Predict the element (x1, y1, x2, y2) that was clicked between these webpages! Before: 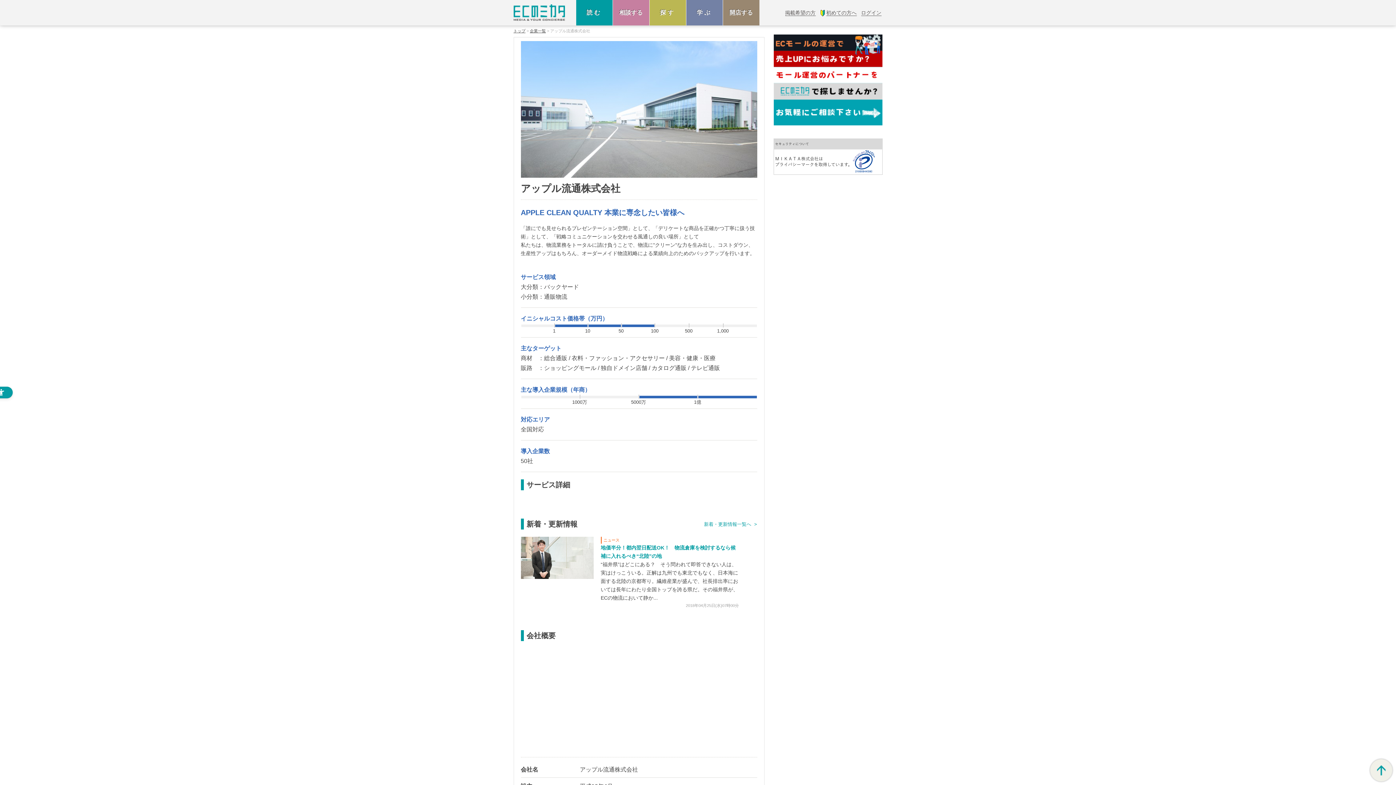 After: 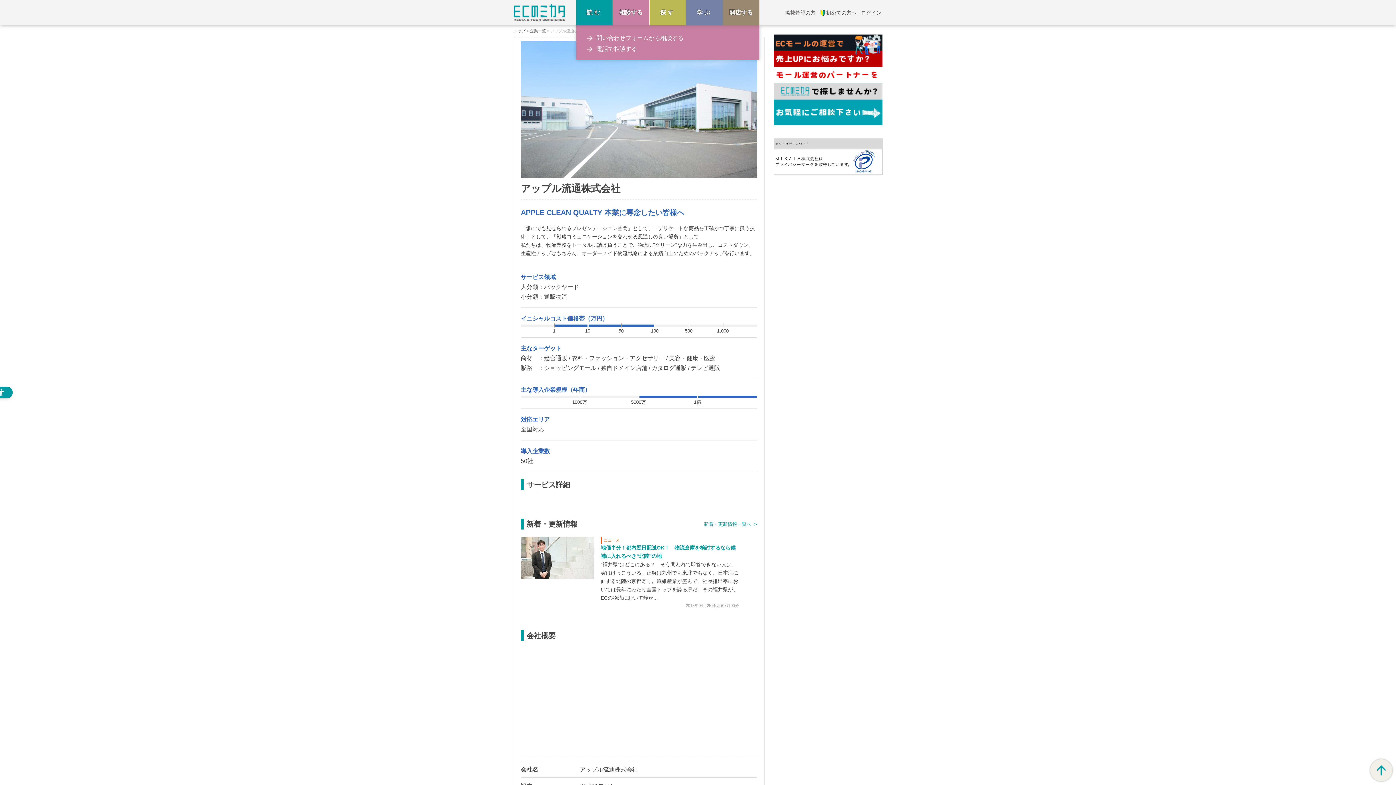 Action: bbox: (612, 0, 649, 25) label: 相談する